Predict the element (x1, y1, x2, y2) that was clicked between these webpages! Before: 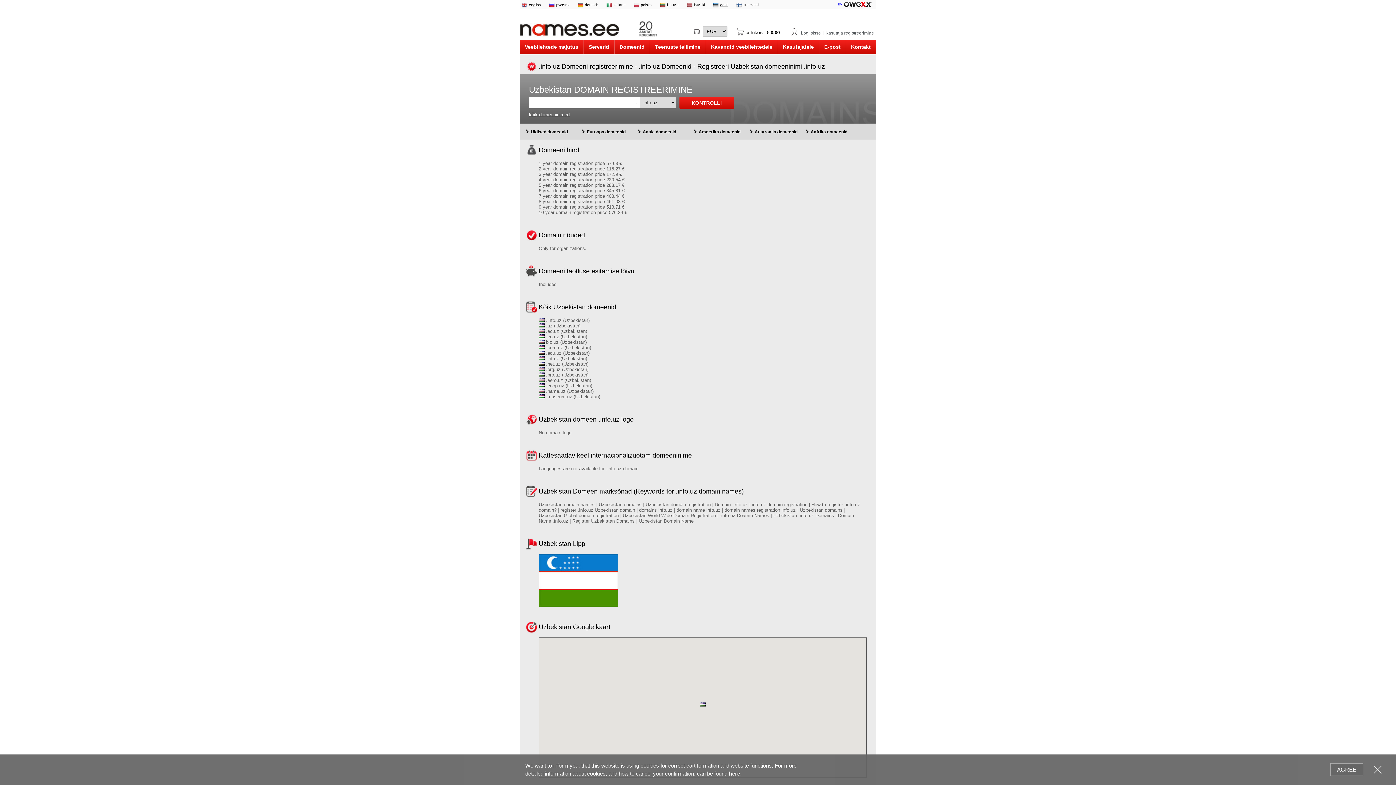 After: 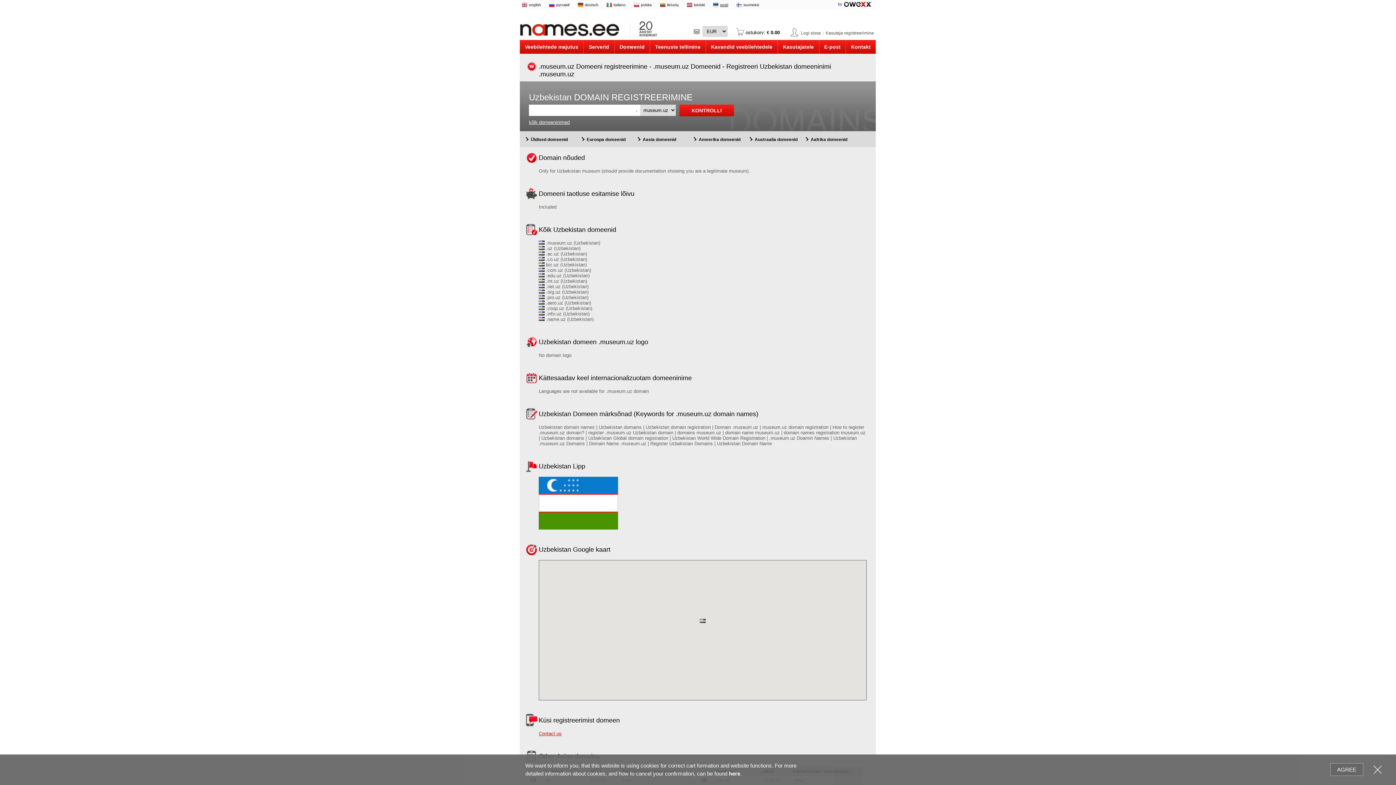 Action: label:  .museum.uz (Uzbekistan) bbox: (538, 394, 600, 399)